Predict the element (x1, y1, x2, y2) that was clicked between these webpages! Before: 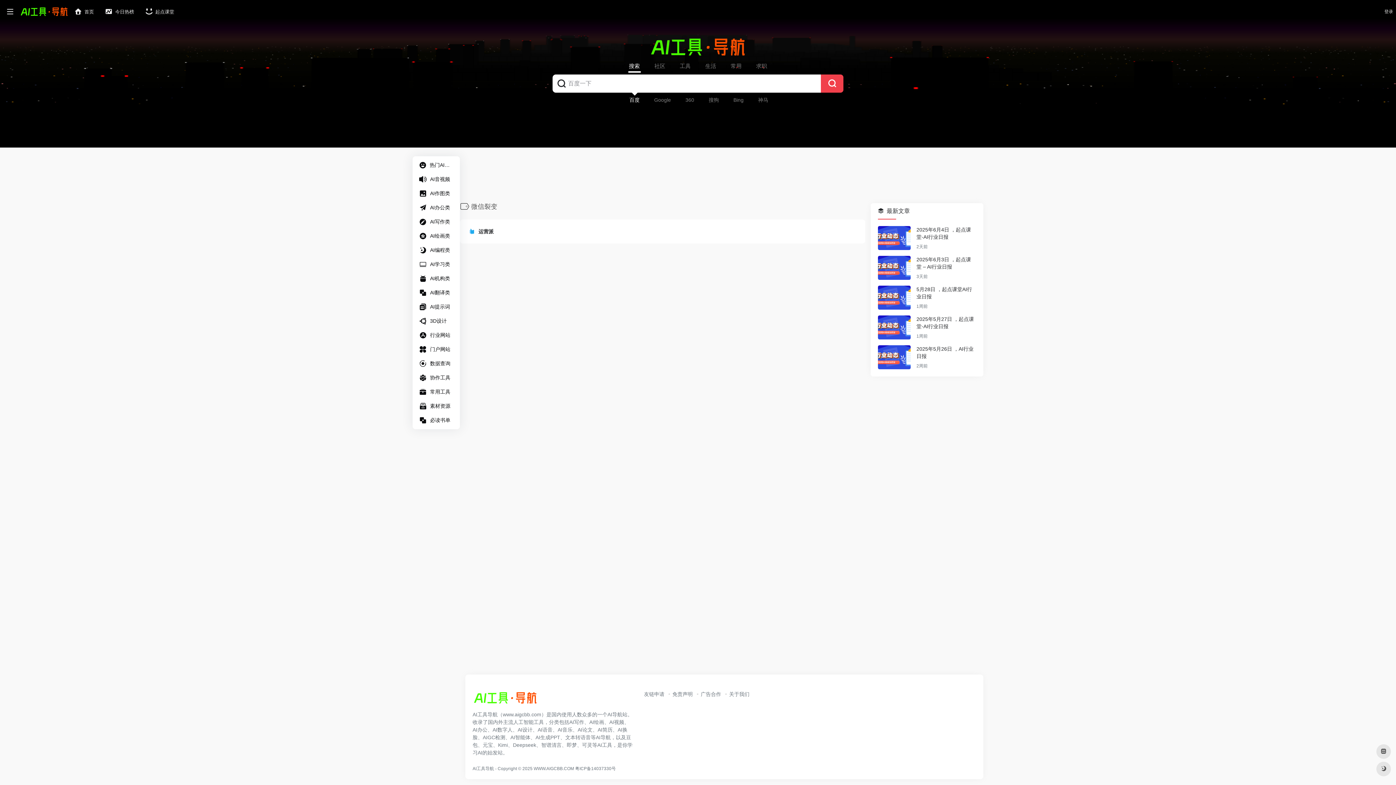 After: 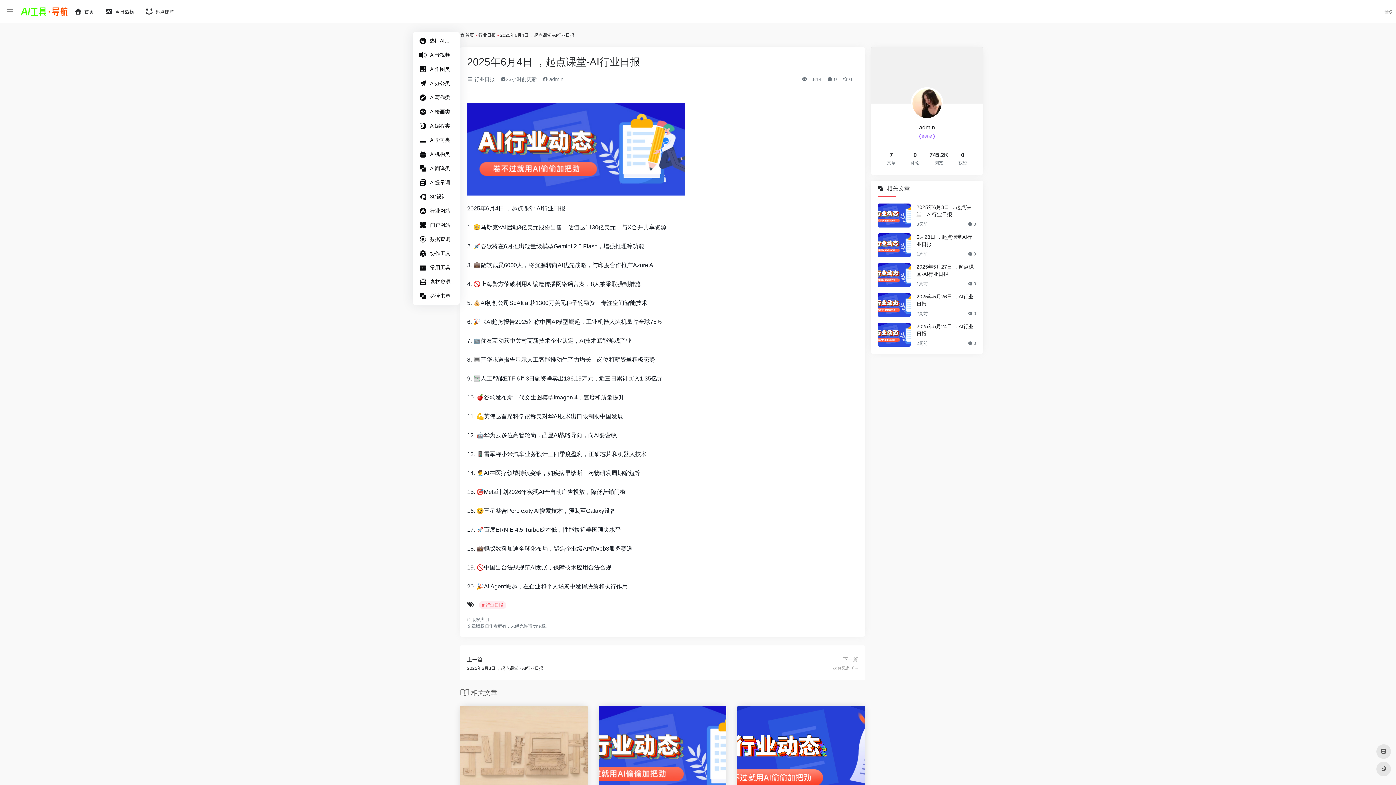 Action: label: 2025年6月4日 ，起点课堂-AI行业日报 bbox: (916, 226, 976, 240)